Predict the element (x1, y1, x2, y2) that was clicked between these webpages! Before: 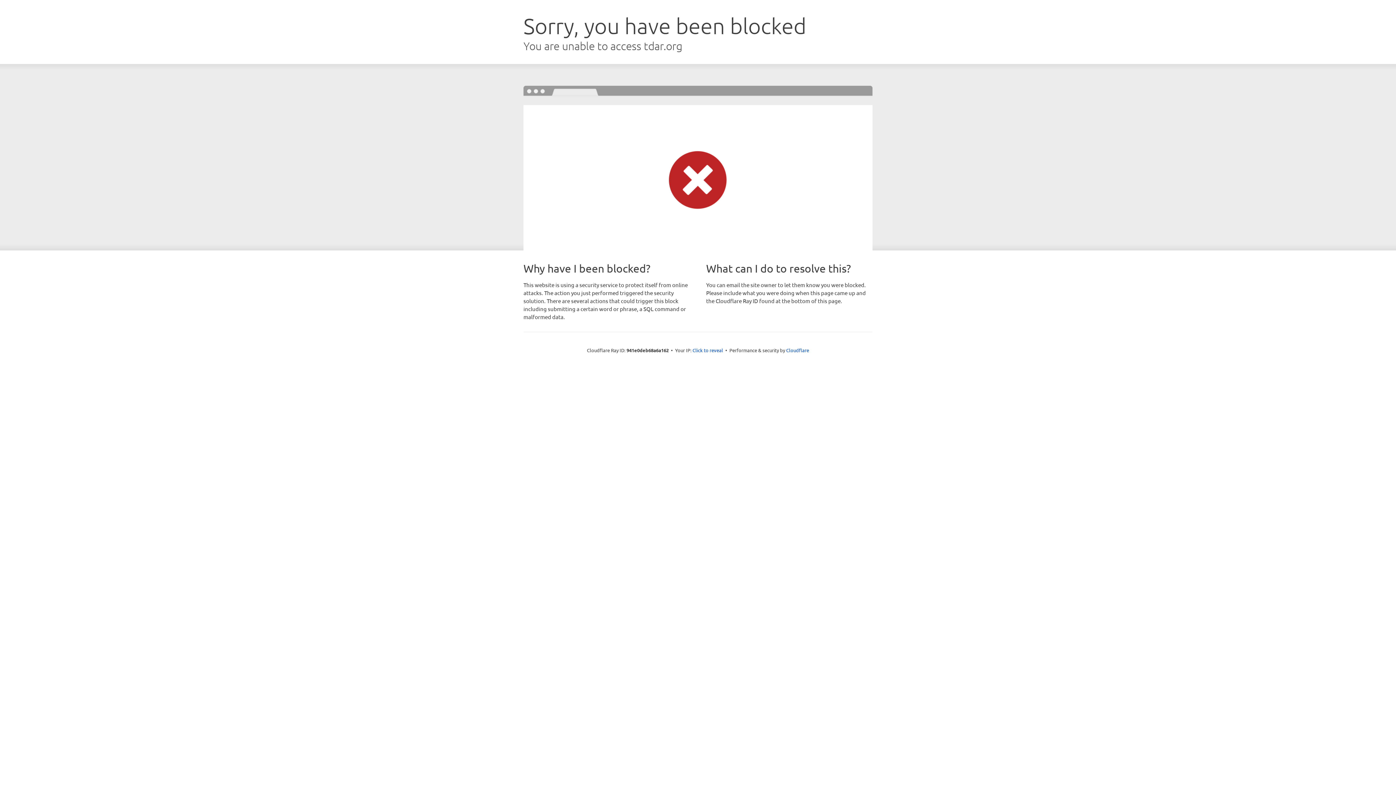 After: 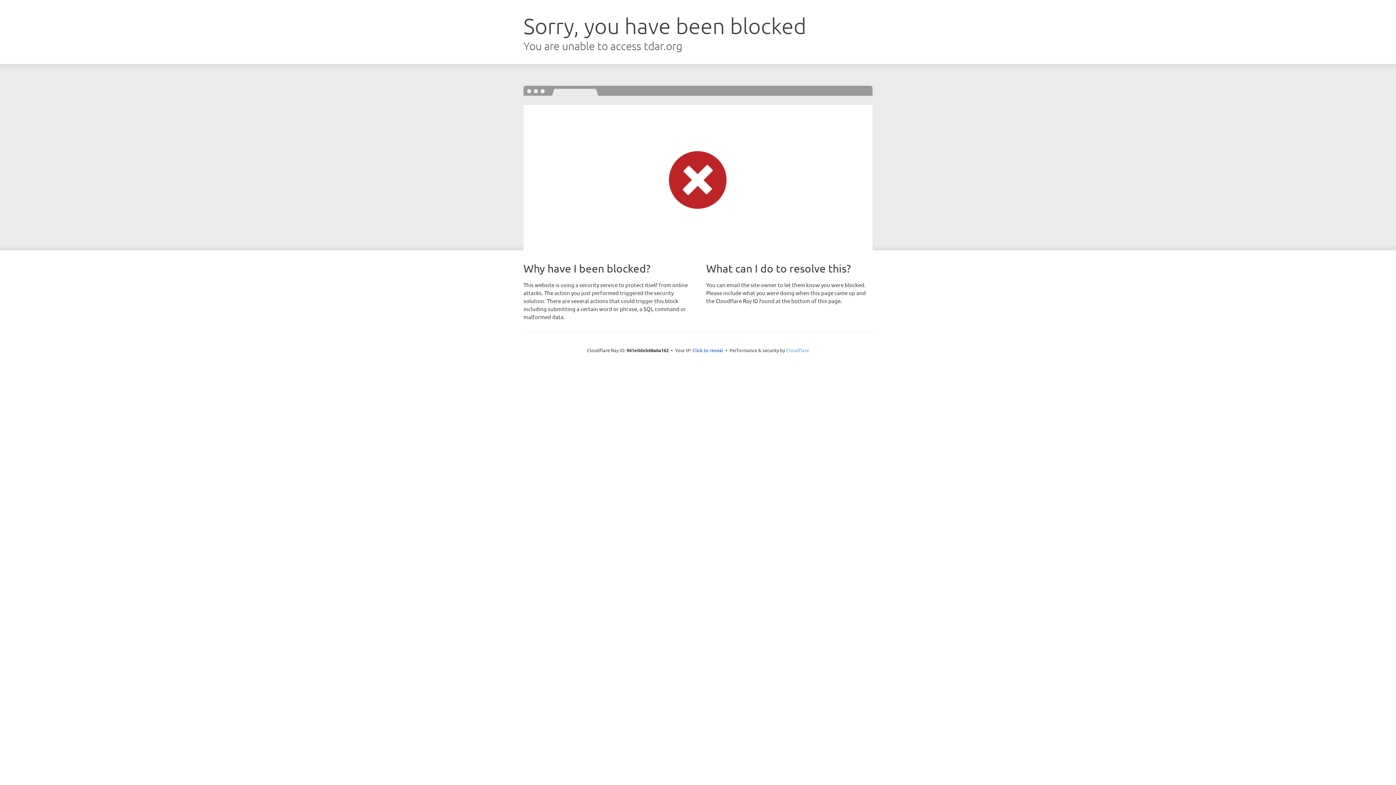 Action: label: Cloudflare bbox: (786, 347, 809, 353)